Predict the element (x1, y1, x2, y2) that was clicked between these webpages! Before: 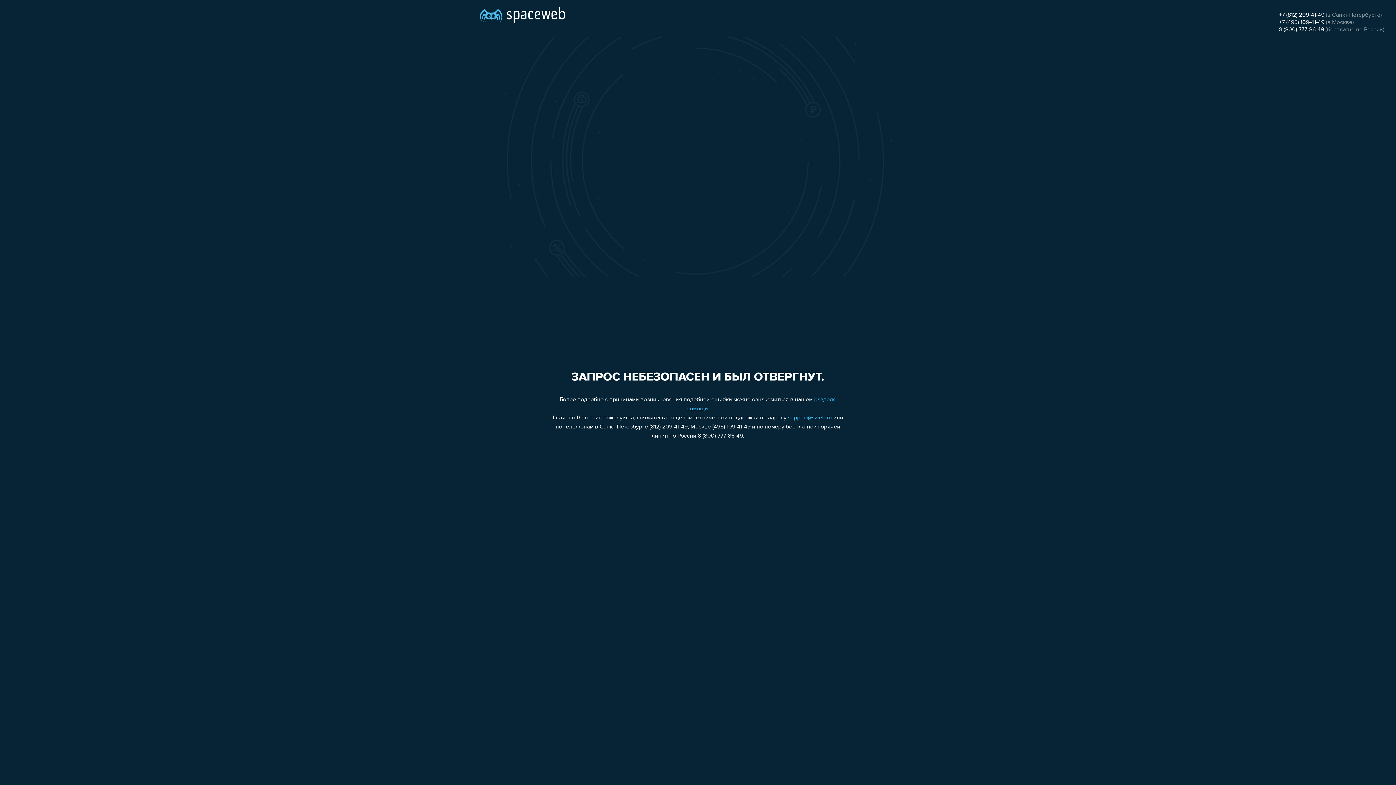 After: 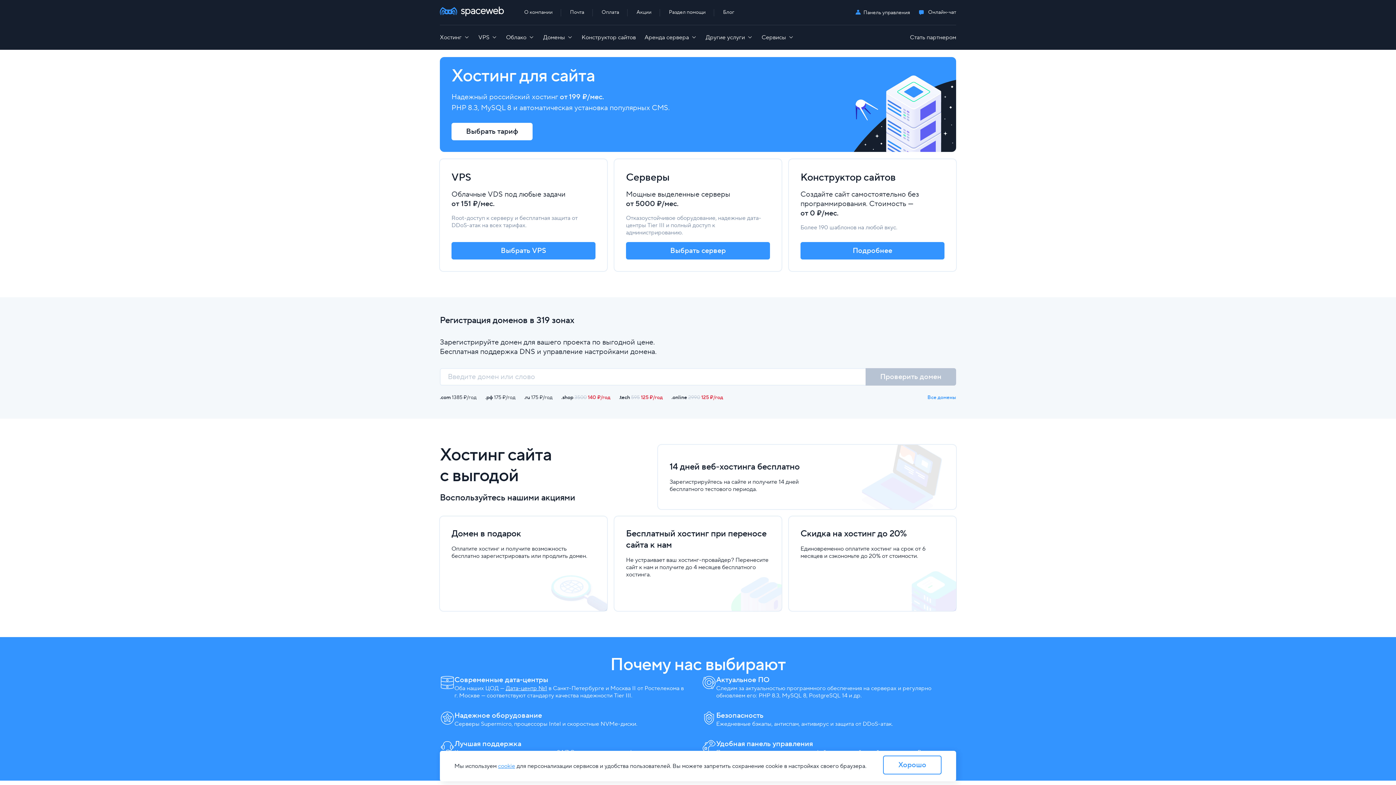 Action: bbox: (480, 0, 565, 25)